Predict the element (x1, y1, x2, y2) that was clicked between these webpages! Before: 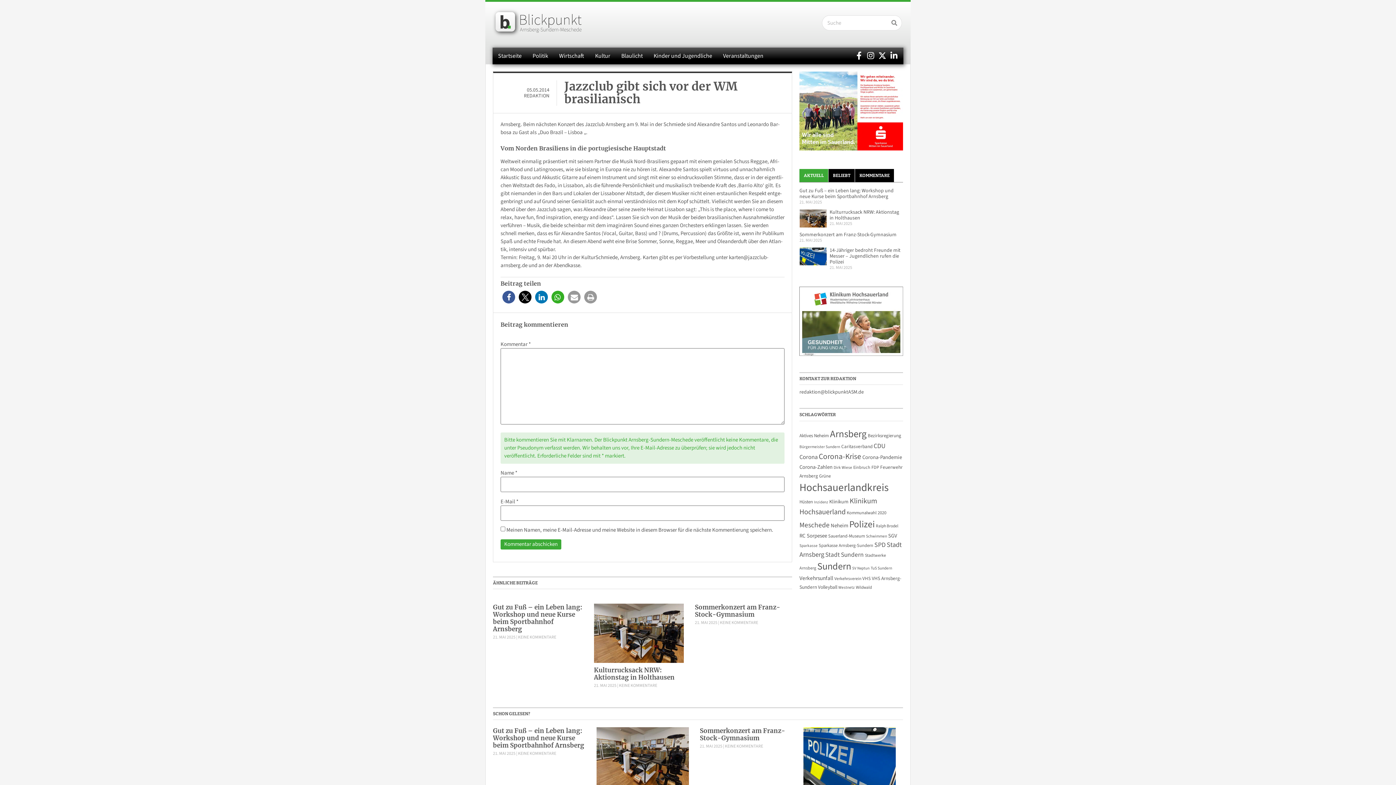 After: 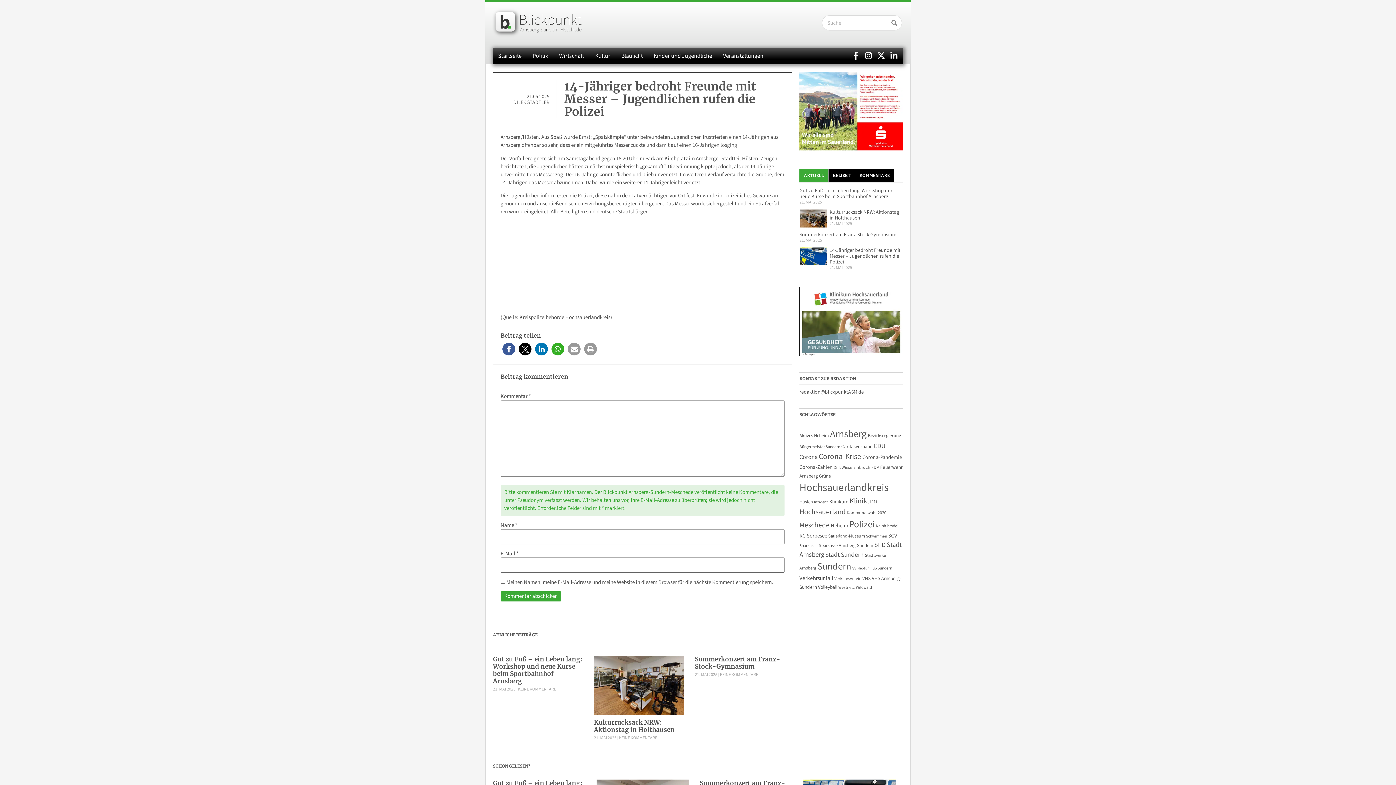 Action: label: 14-Jähriger bedroht Freunde mit Messer – Jugendlichen rufen die Polizei bbox: (829, 246, 900, 265)